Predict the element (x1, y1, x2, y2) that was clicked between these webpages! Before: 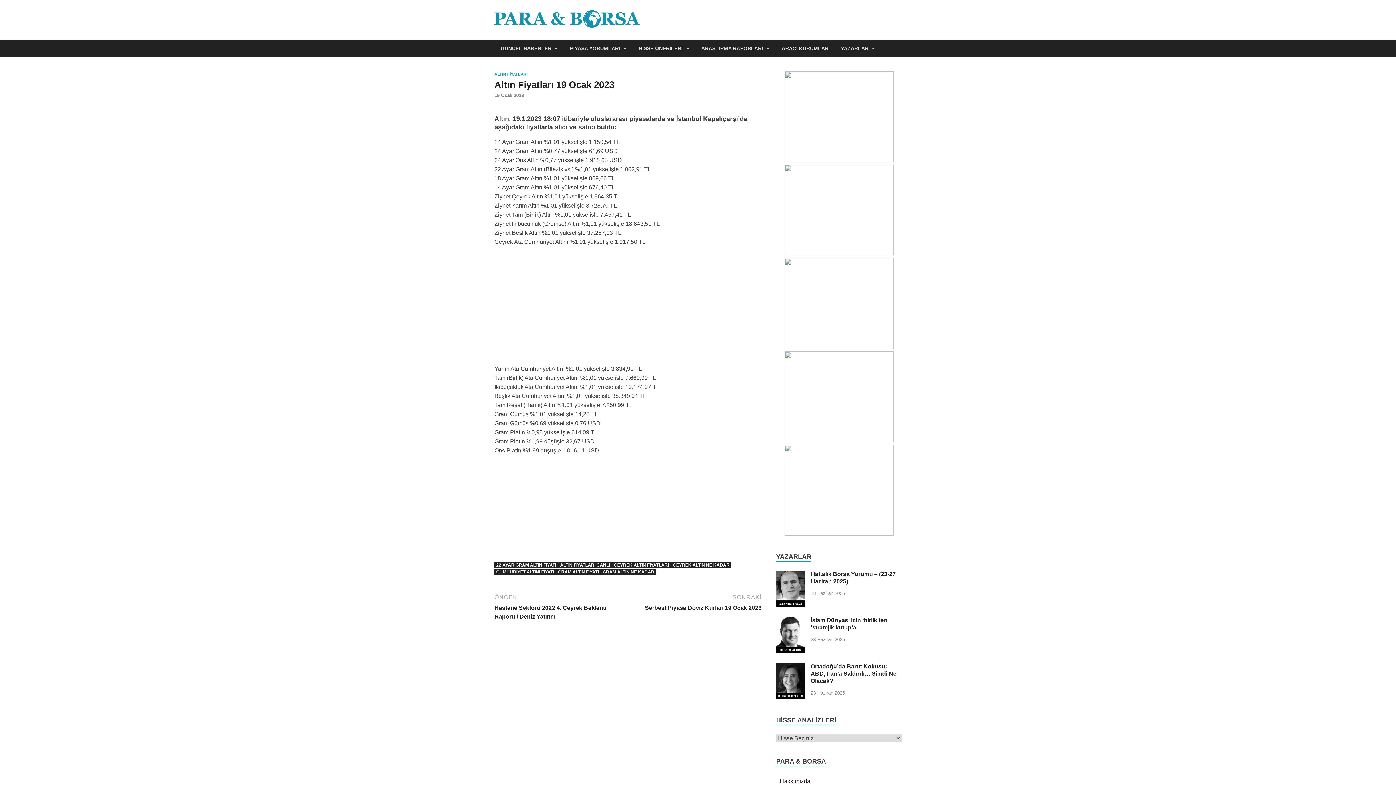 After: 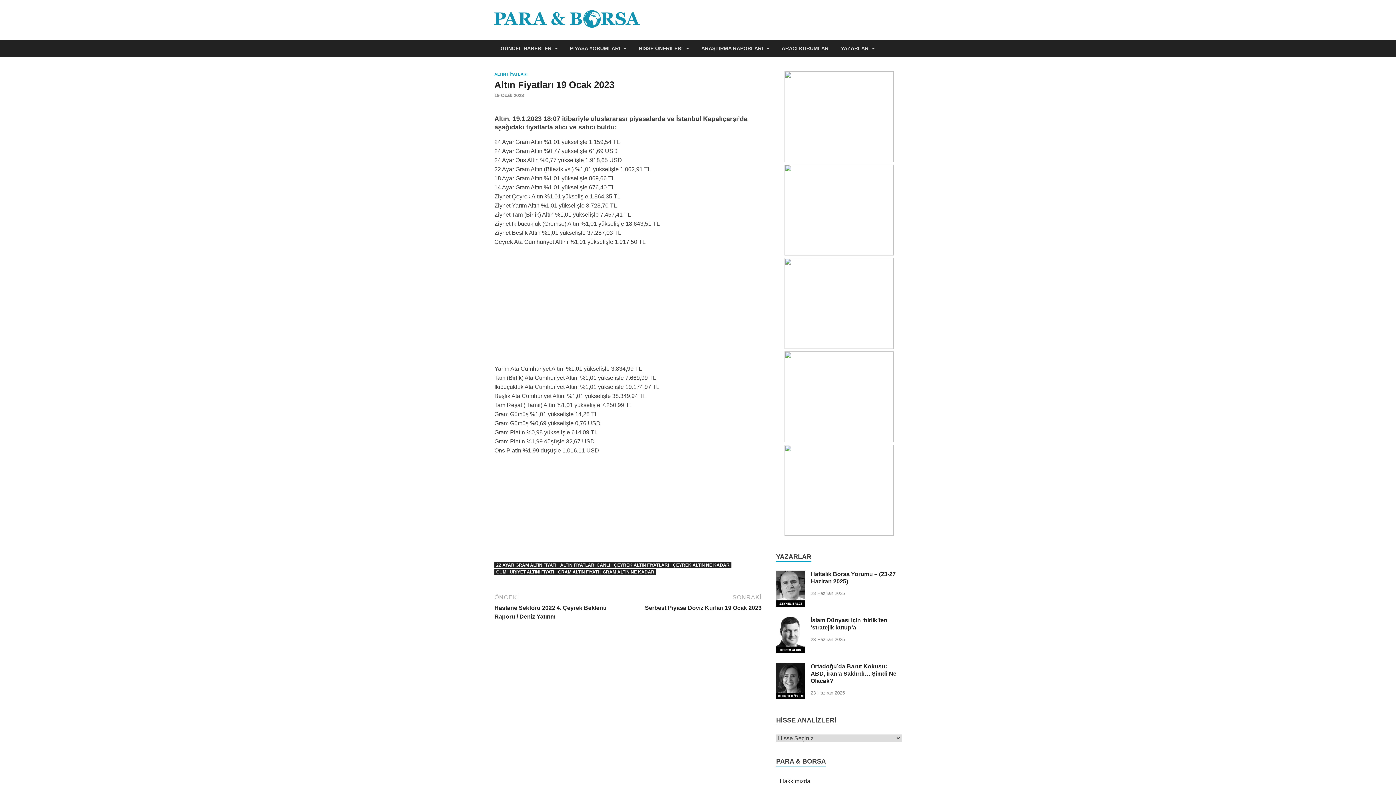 Action: bbox: (784, 343, 893, 350)